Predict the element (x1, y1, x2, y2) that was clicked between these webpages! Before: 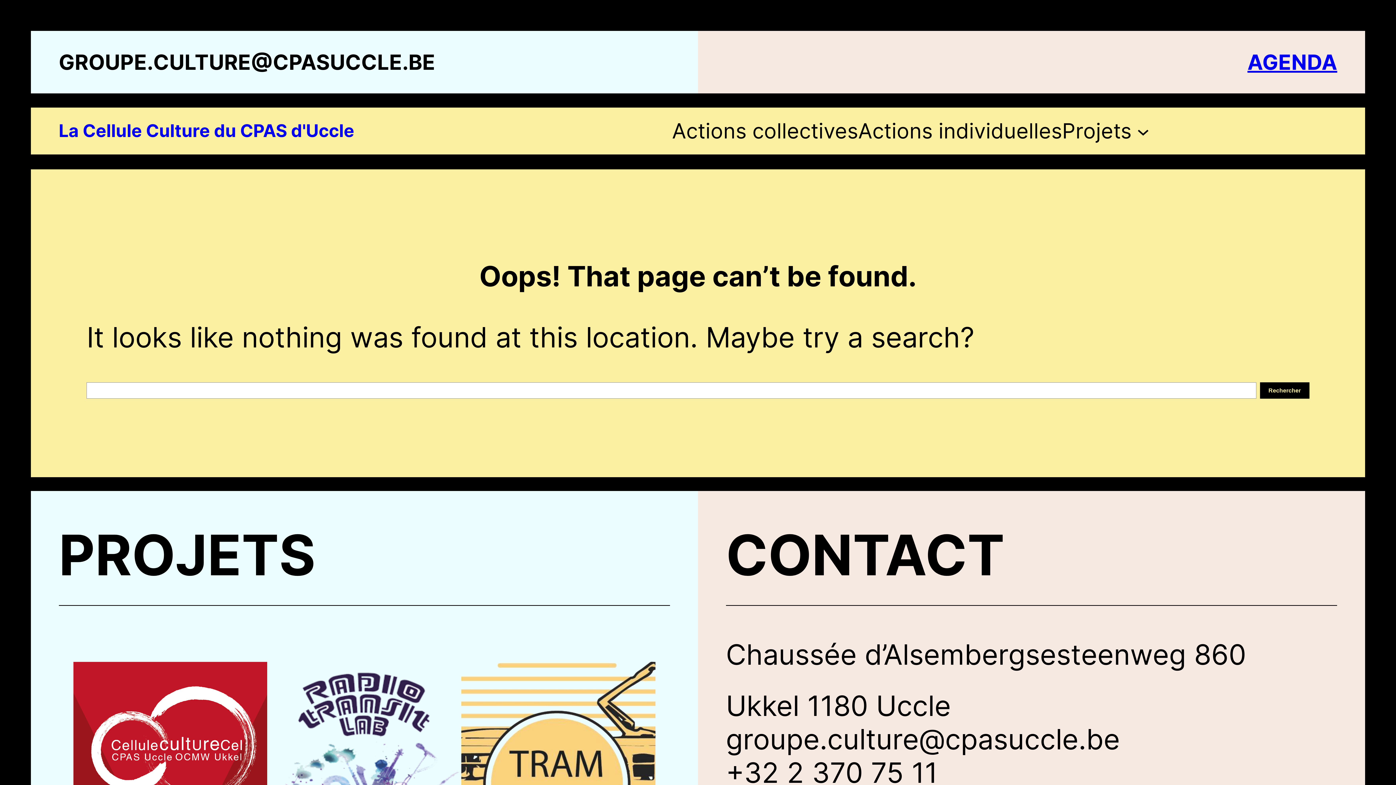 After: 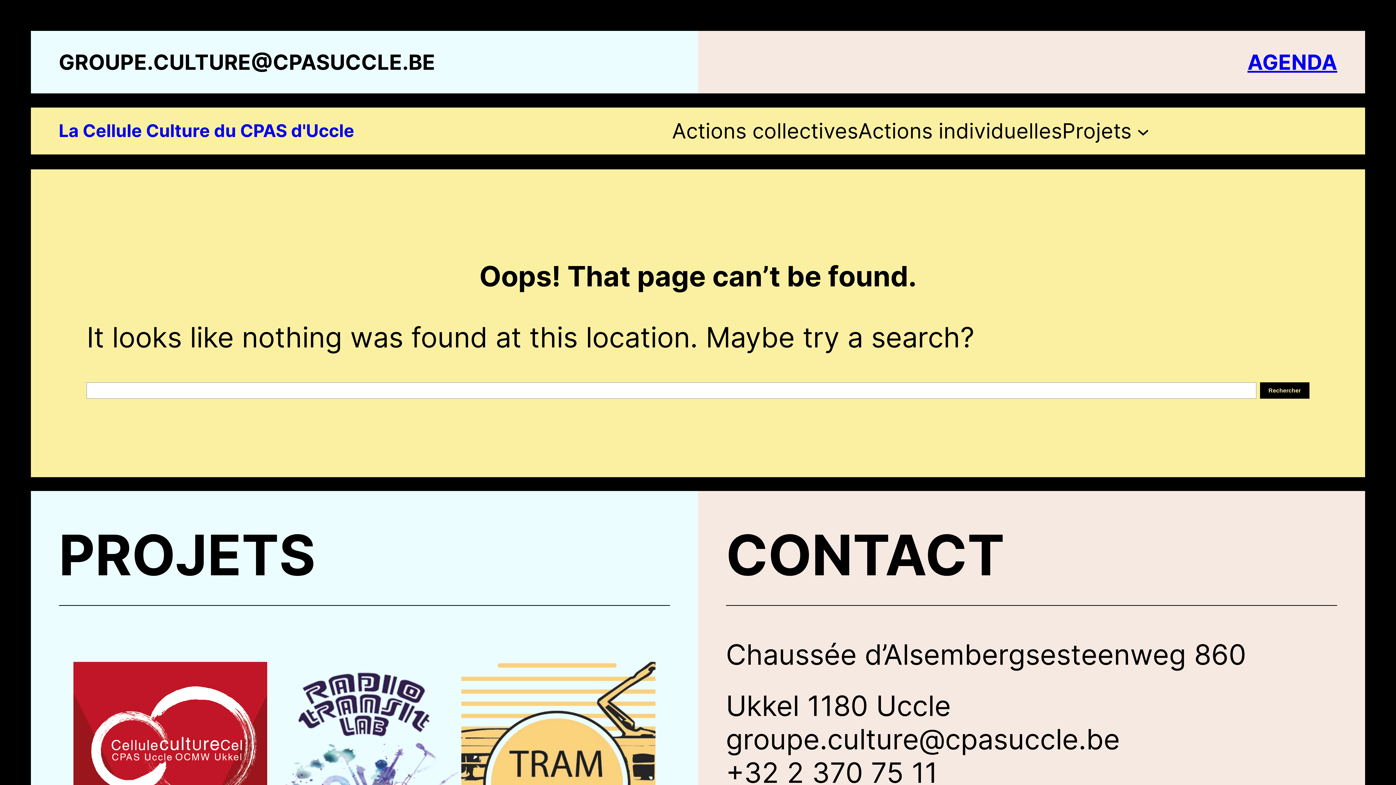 Action: bbox: (1062, 118, 1131, 143) label: Projets